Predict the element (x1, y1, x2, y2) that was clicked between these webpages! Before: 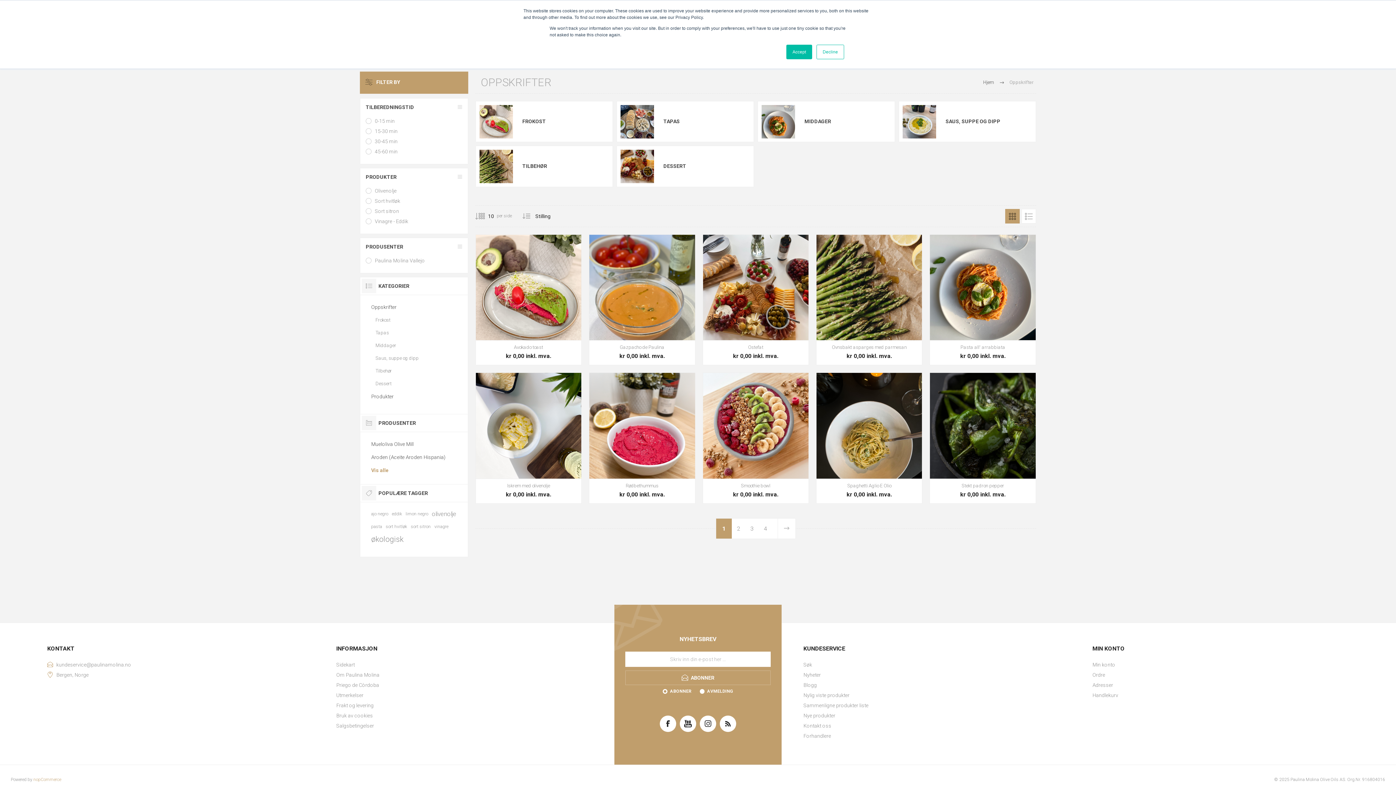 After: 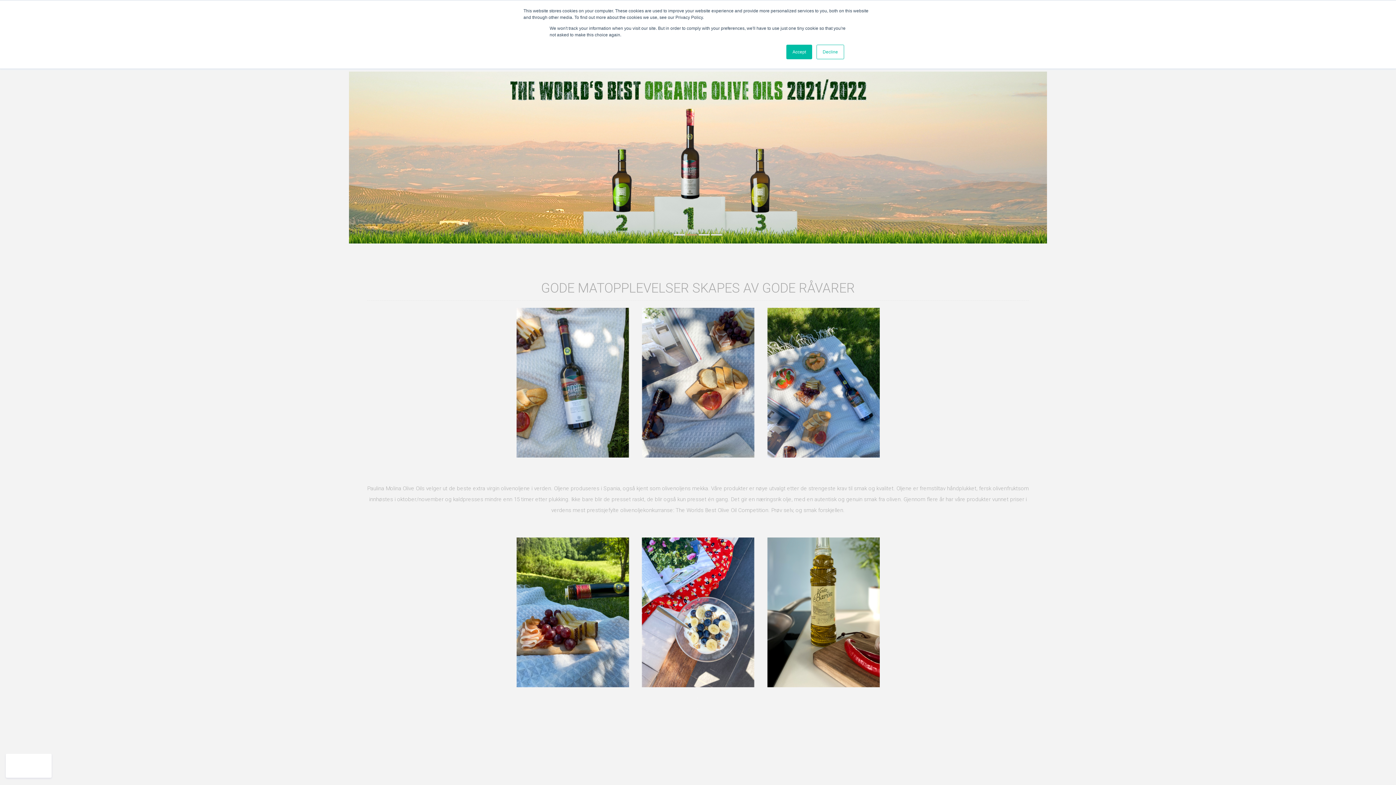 Action: label: Hjem bbox: (983, 76, 994, 88)